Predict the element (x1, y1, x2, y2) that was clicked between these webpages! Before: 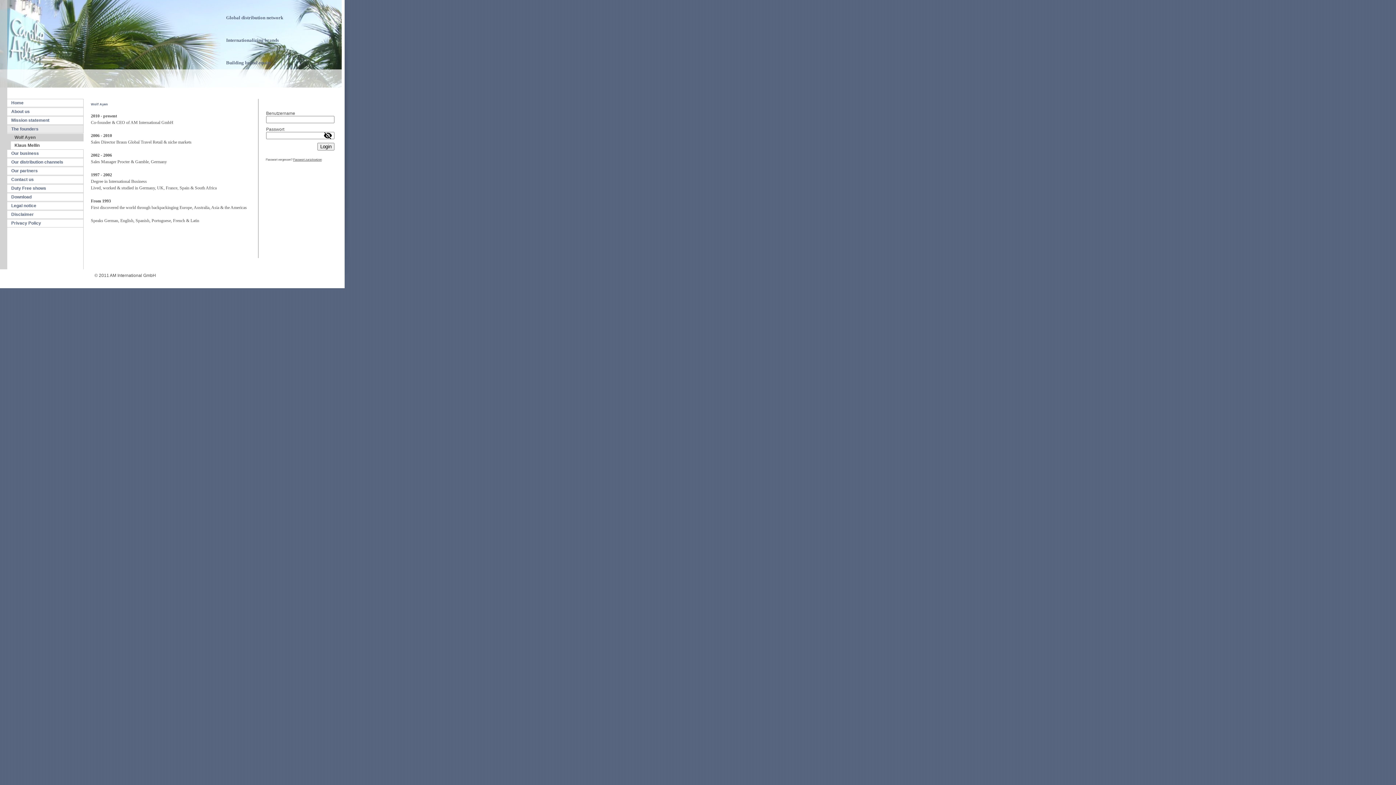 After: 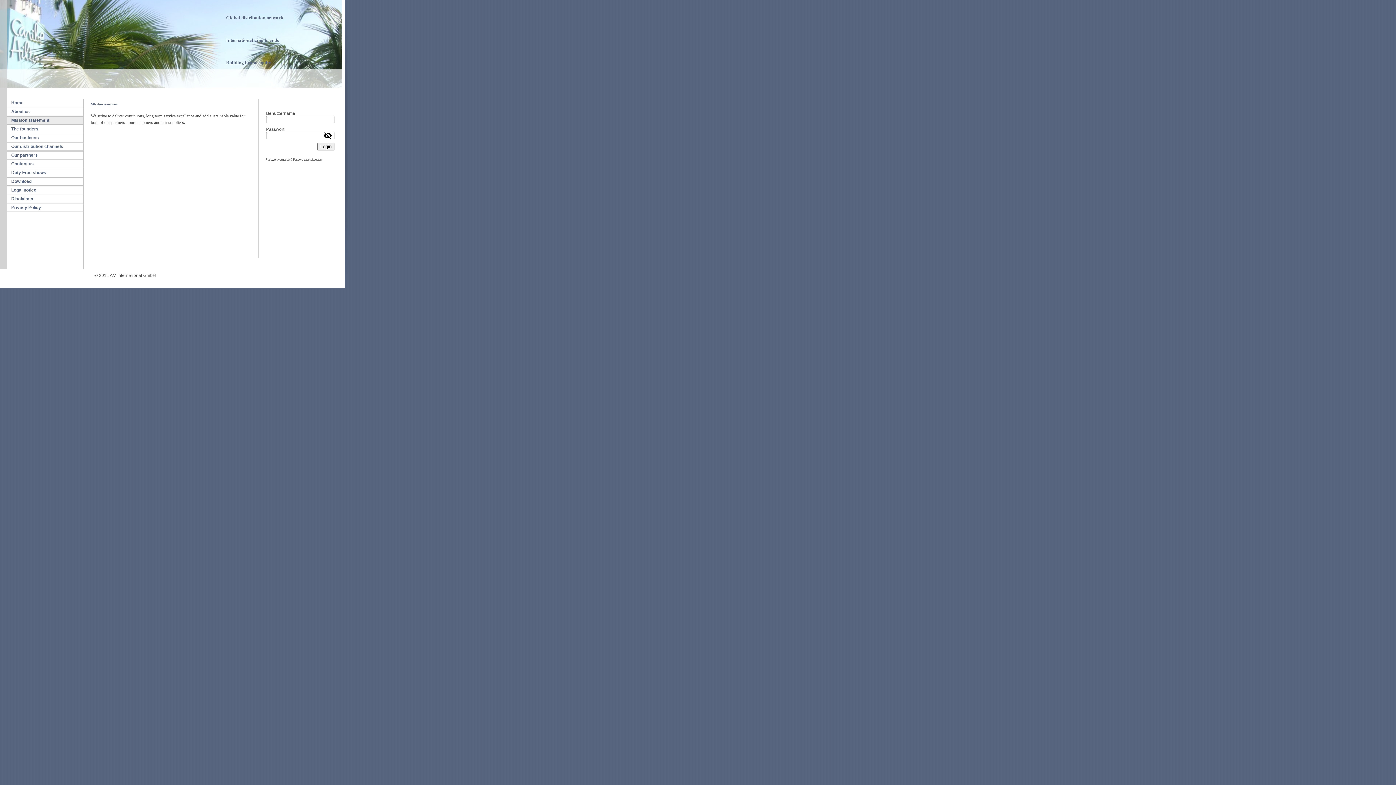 Action: label: Mission statement bbox: (7, 116, 83, 124)